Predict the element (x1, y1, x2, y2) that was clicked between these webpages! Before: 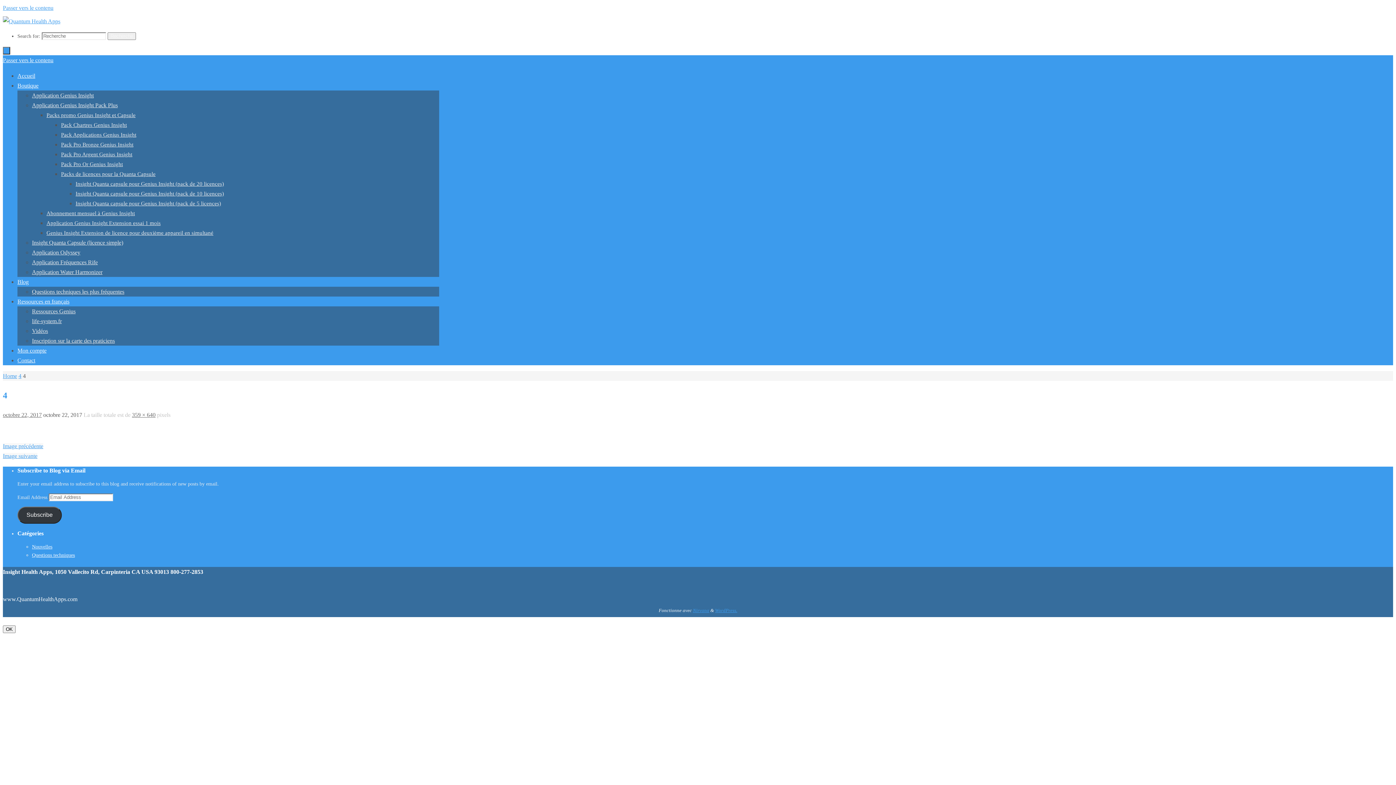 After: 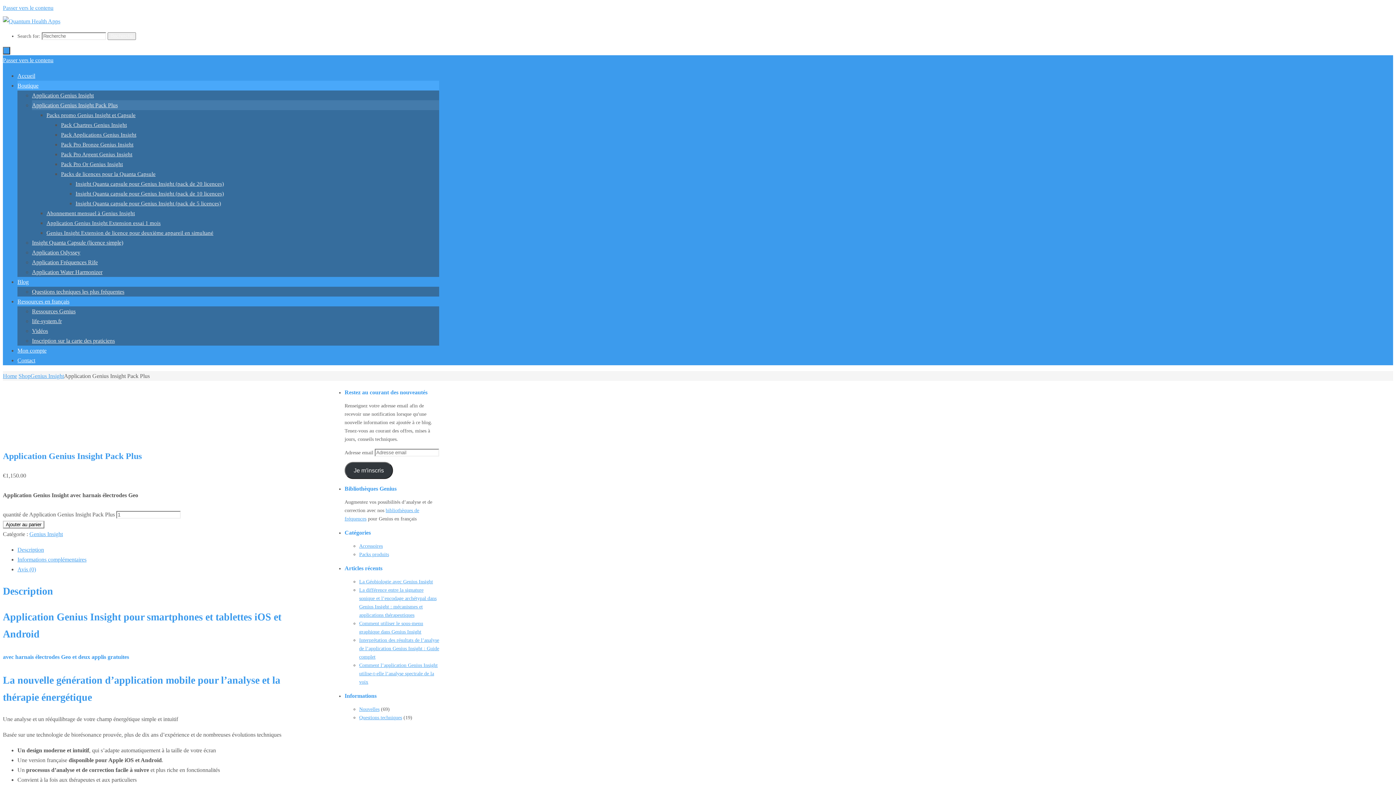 Action: bbox: (32, 102, 117, 108) label: Application Genius Insight Pack Plus